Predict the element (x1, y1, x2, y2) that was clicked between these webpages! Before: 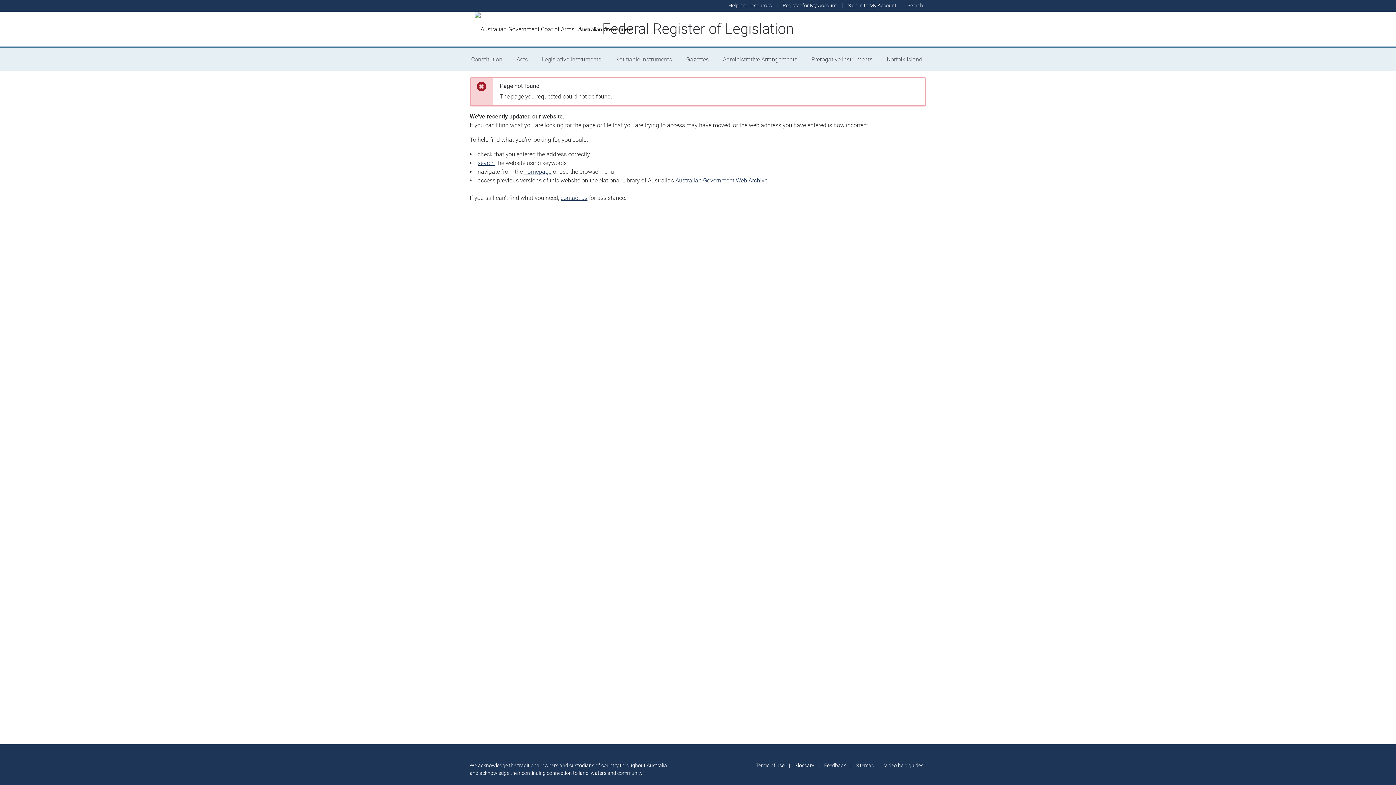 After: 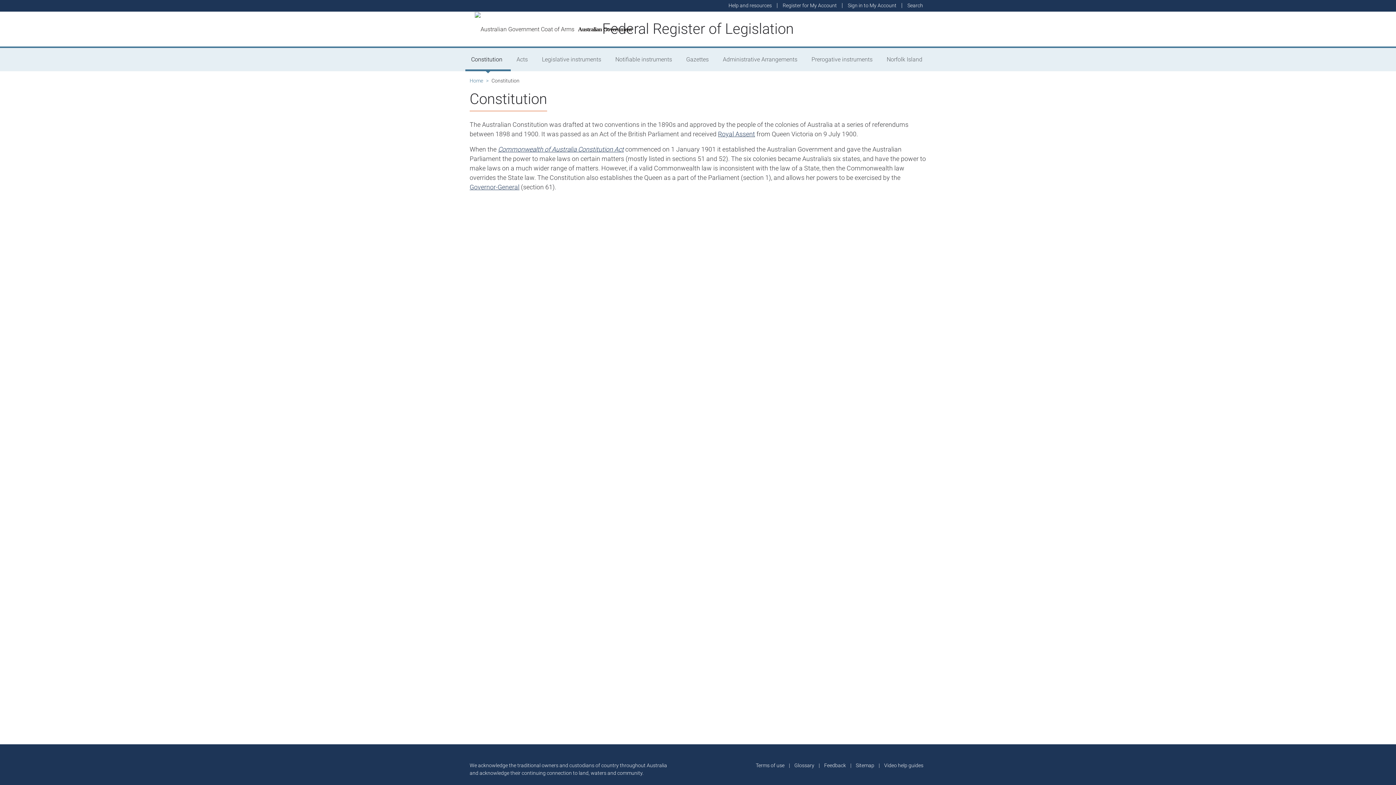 Action: label: Constitution bbox: (465, 48, 510, 71)